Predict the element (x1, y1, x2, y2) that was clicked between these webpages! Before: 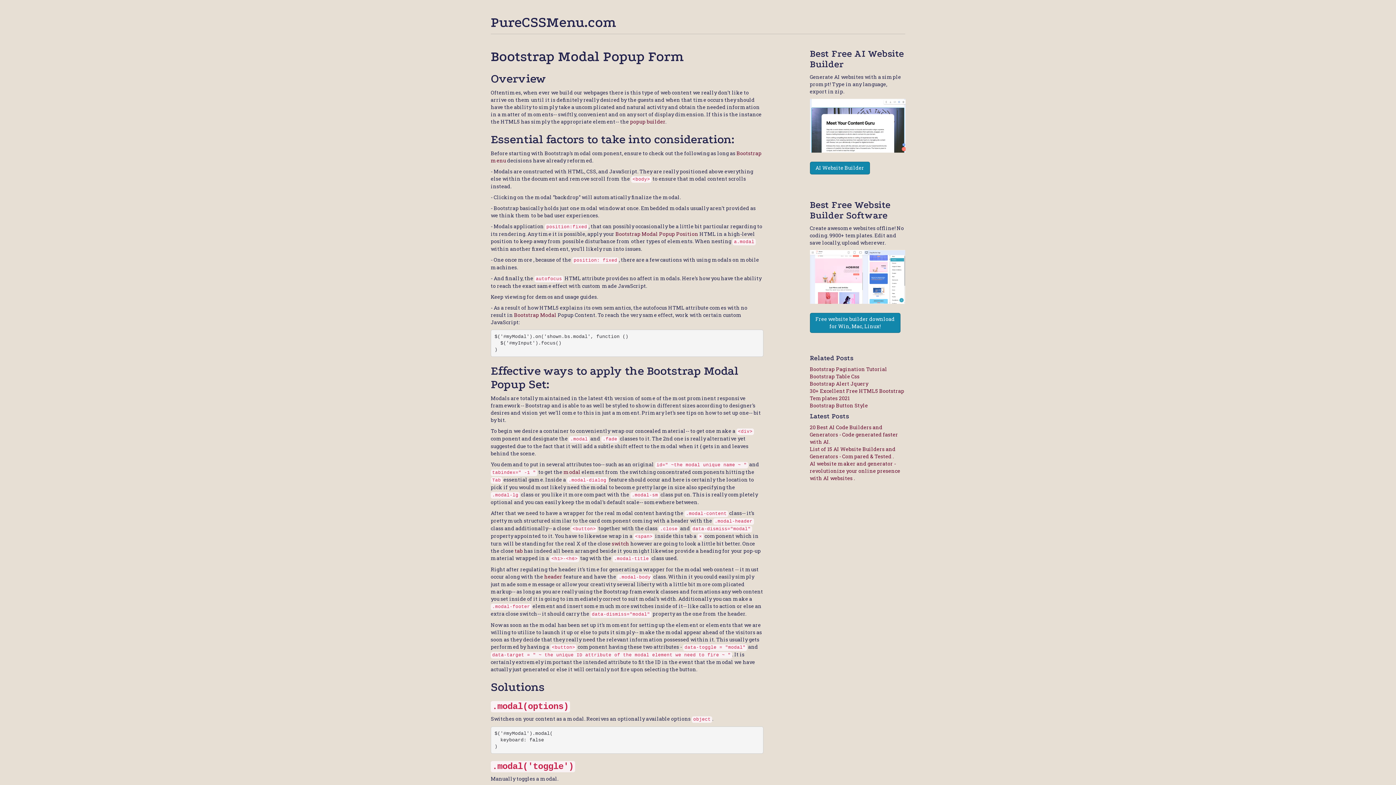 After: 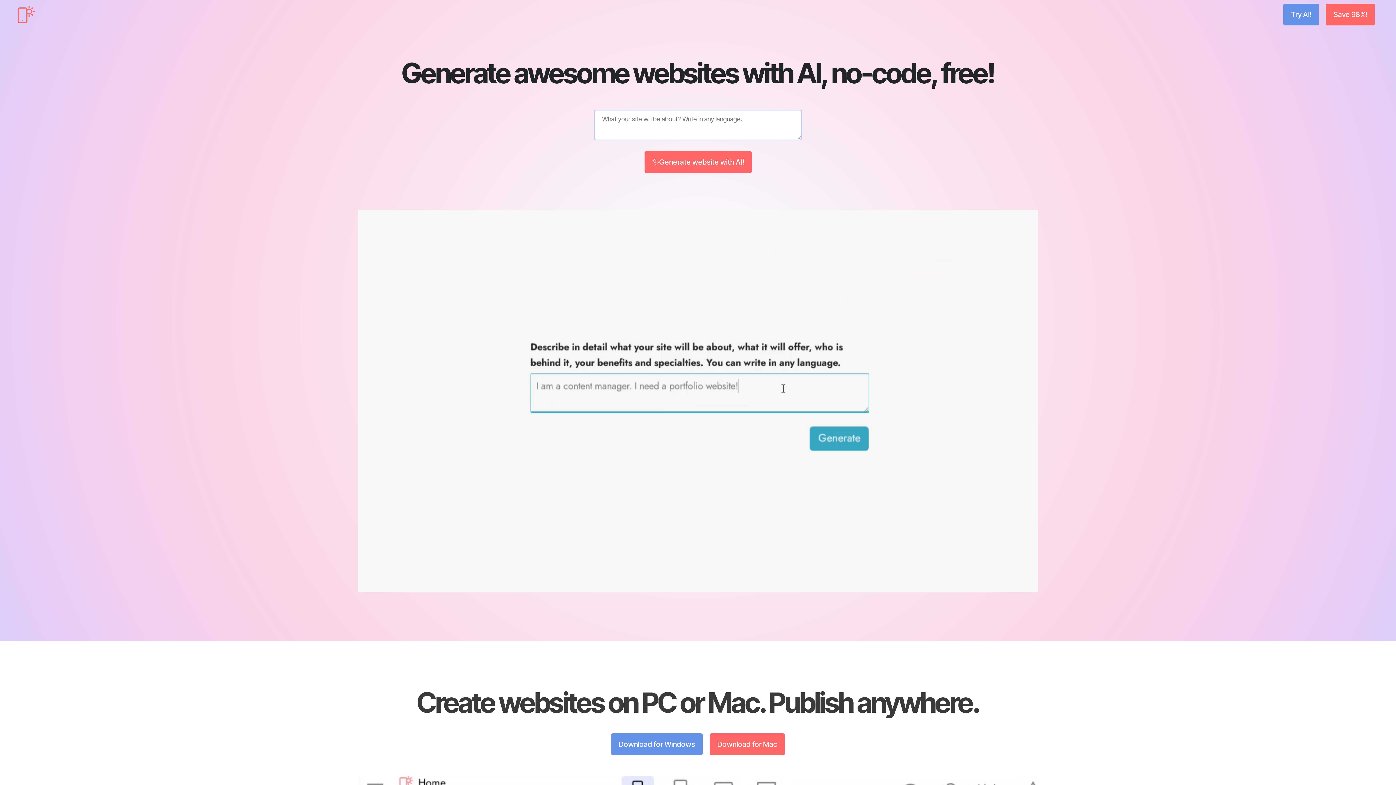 Action: bbox: (810, 48, 904, 69) label: AI Website Builder